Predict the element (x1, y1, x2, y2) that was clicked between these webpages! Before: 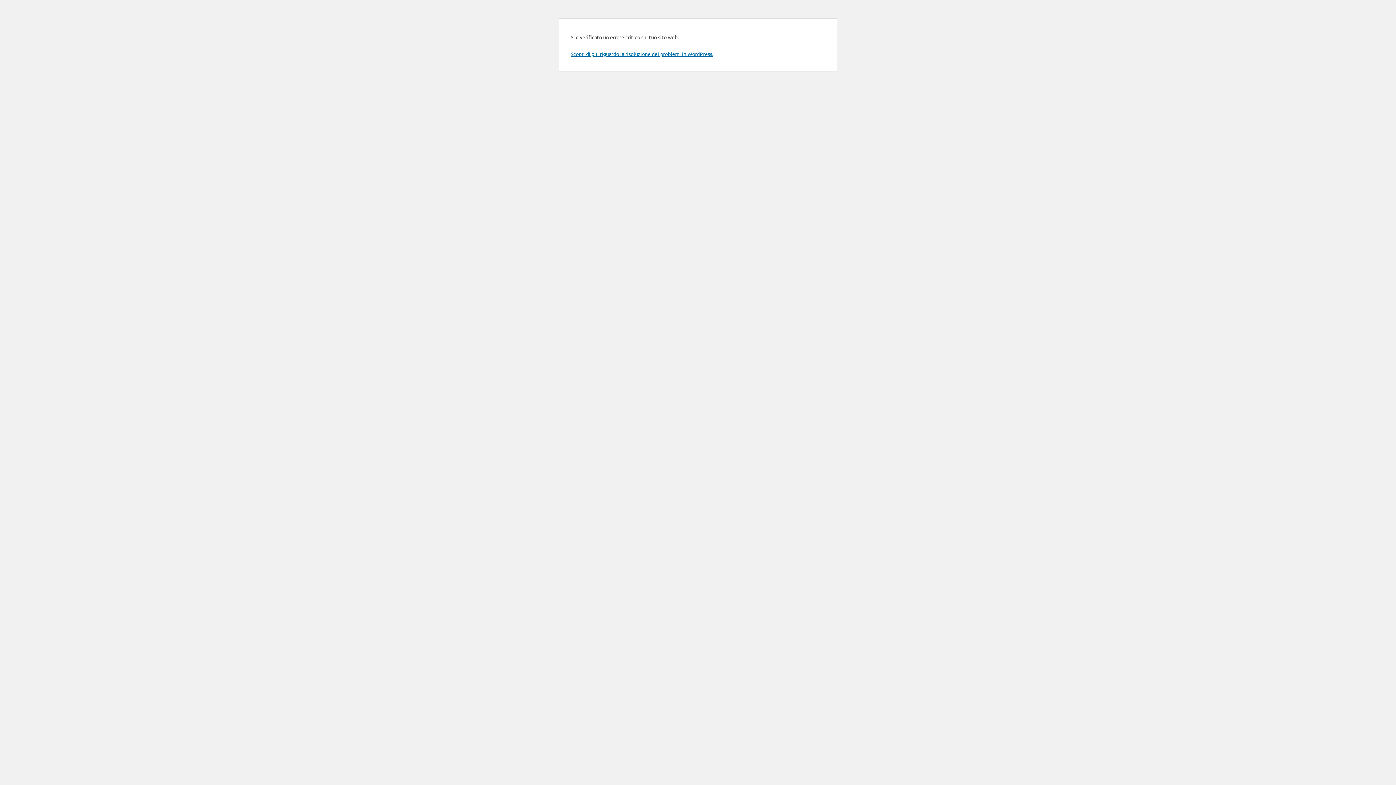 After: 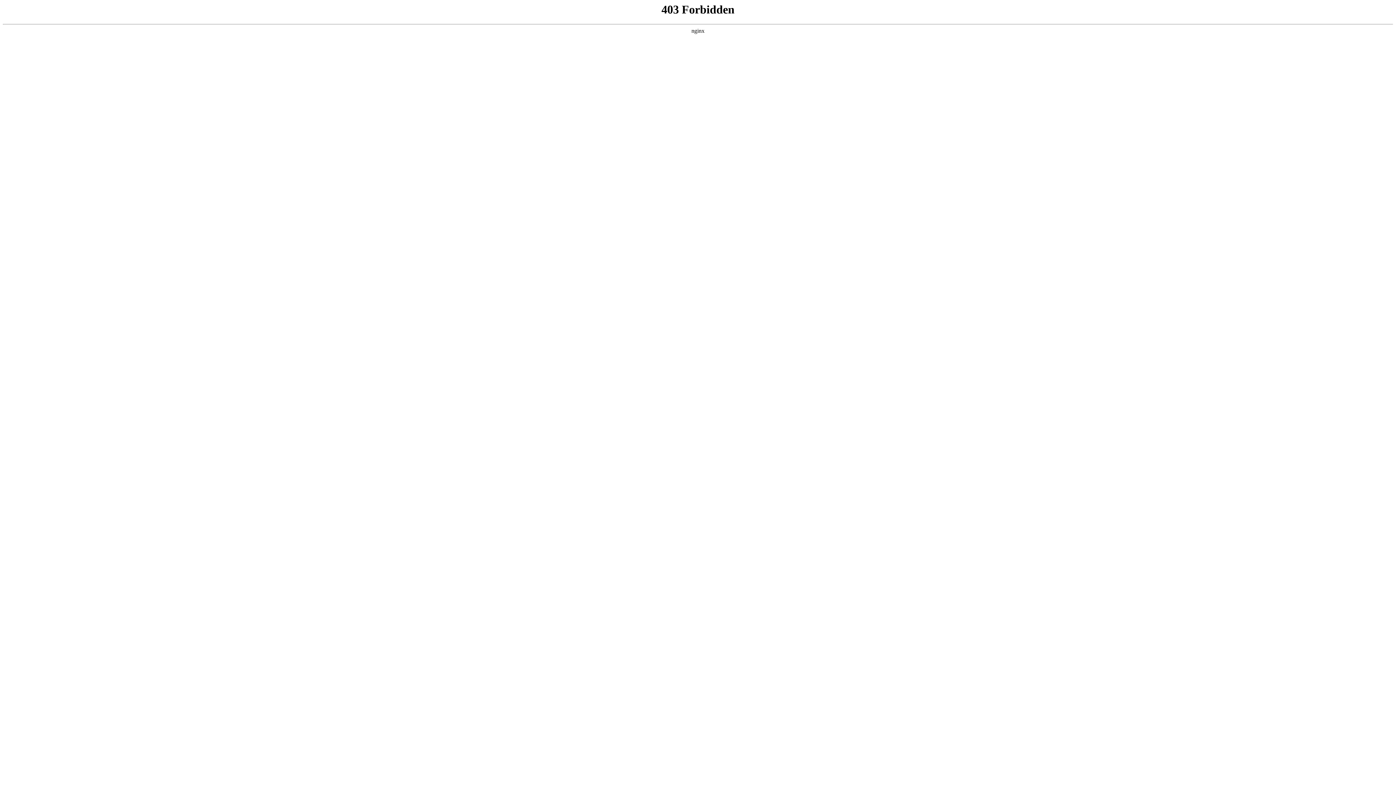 Action: bbox: (570, 50, 713, 57) label: Scopri di più riguardo la risoluzione dei problemi in WordPress.